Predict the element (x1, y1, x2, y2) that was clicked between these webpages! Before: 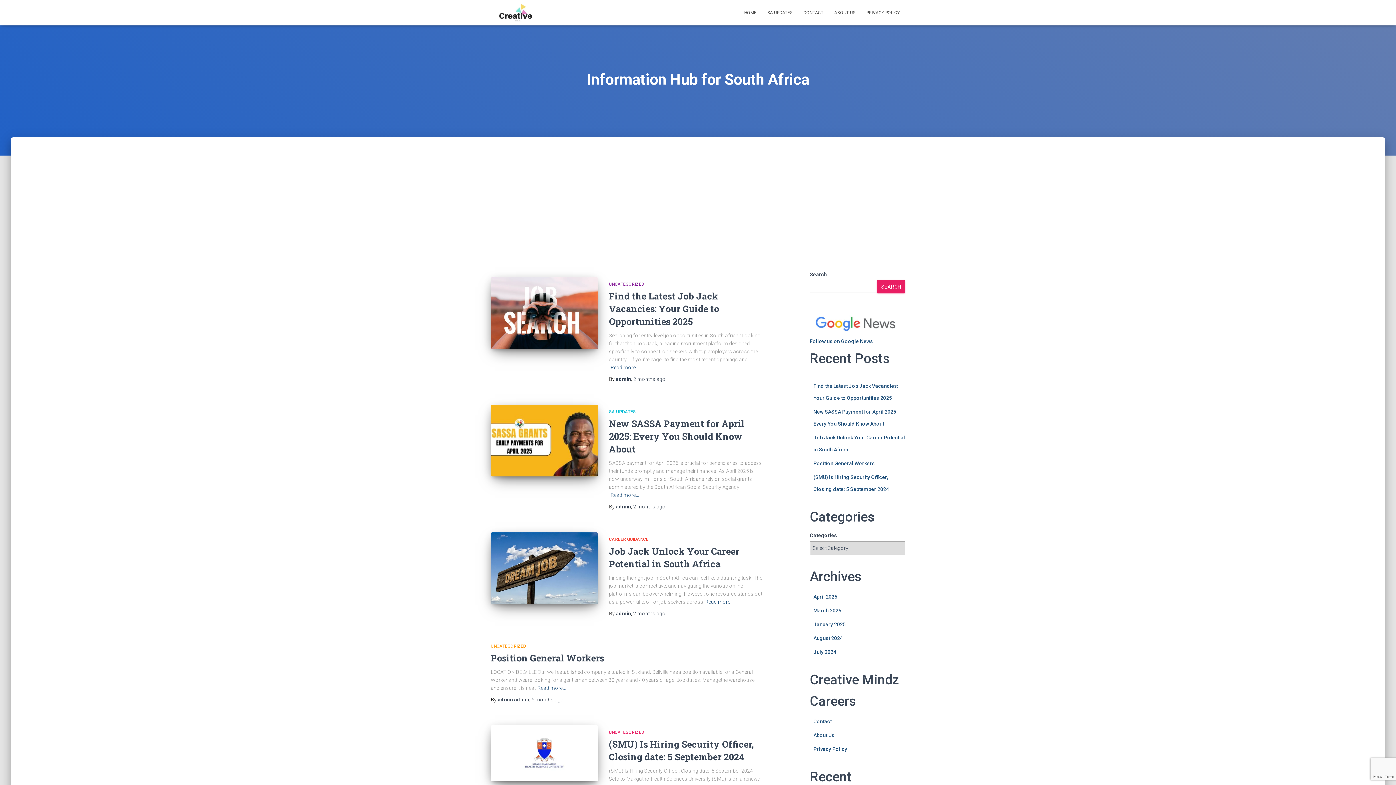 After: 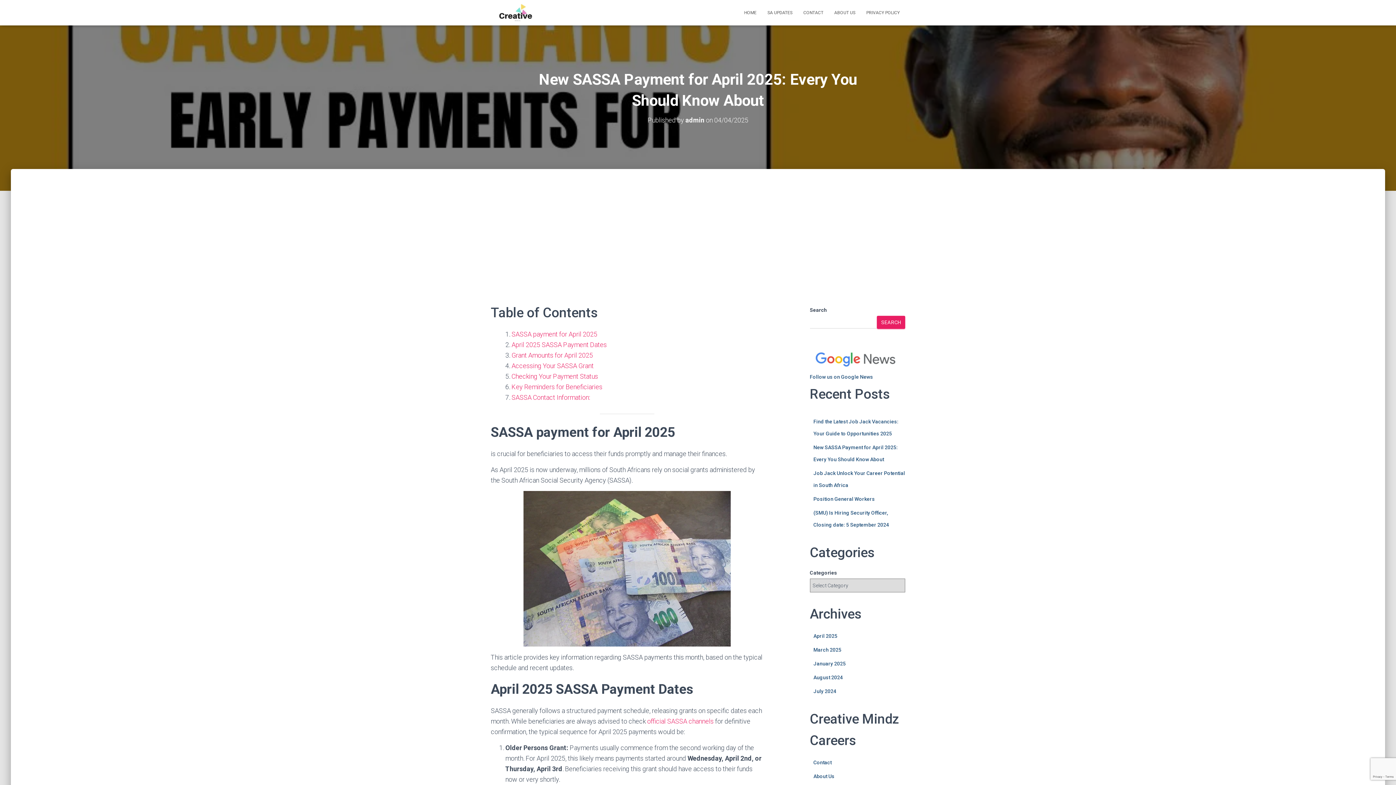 Action: label: 2 months ago bbox: (633, 504, 665, 509)